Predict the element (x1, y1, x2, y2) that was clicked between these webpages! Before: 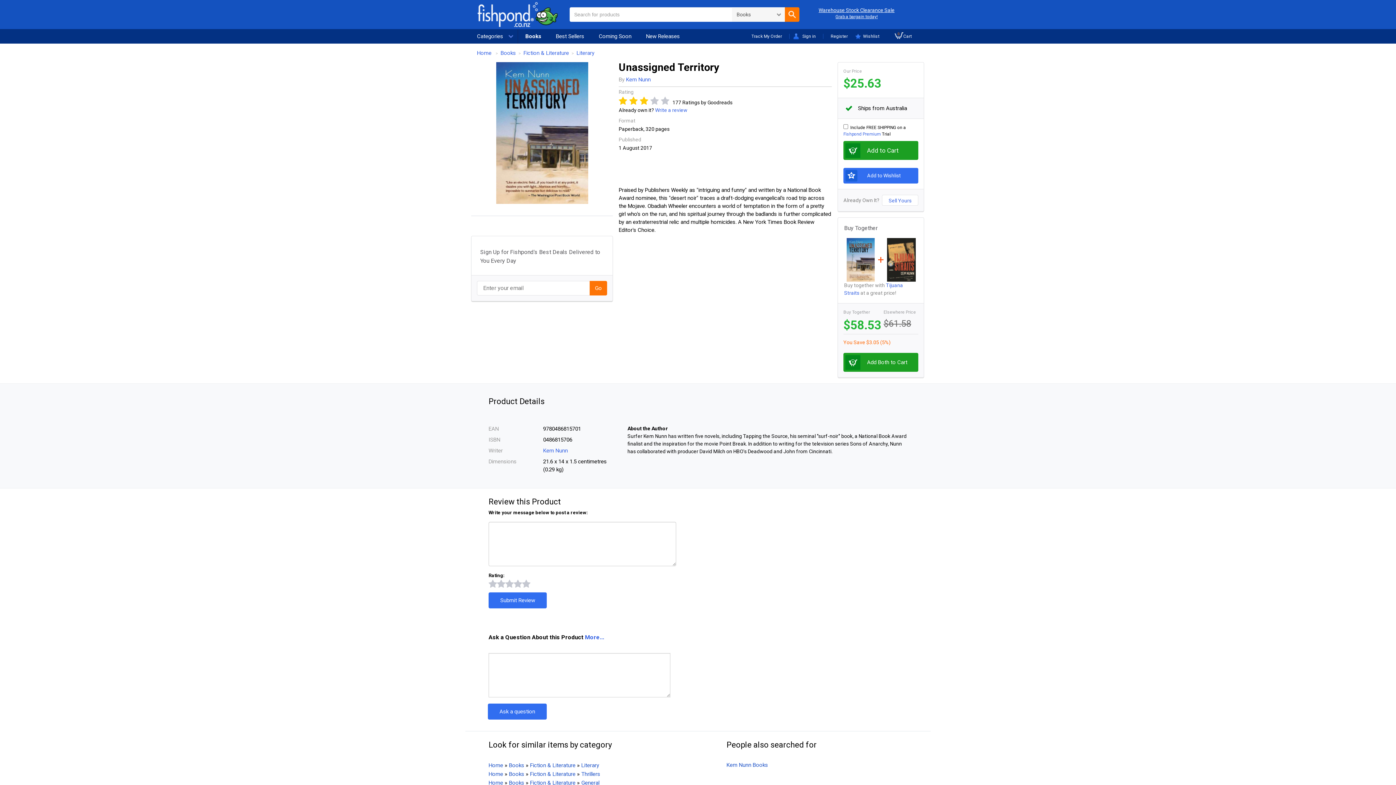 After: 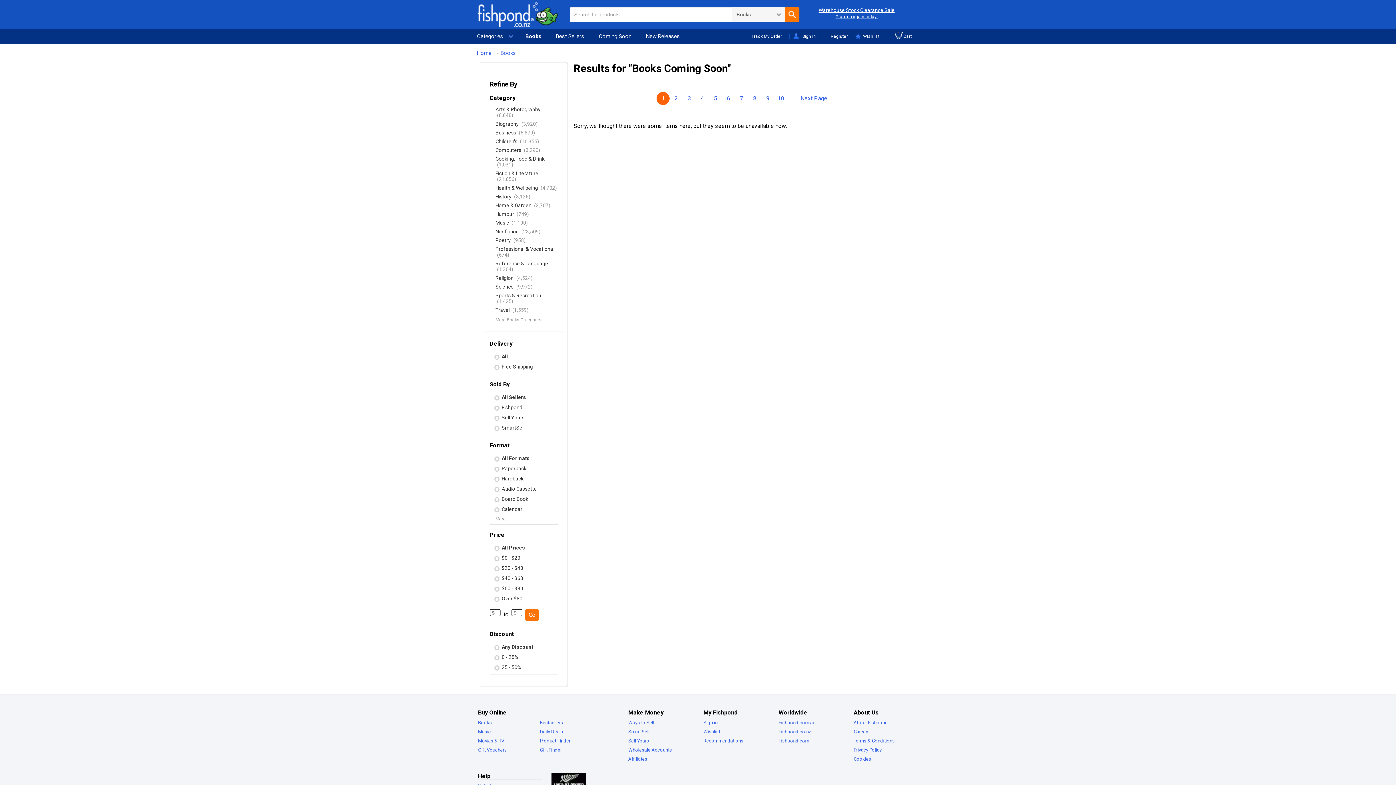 Action: bbox: (591, 29, 638, 43) label: Coming Soon